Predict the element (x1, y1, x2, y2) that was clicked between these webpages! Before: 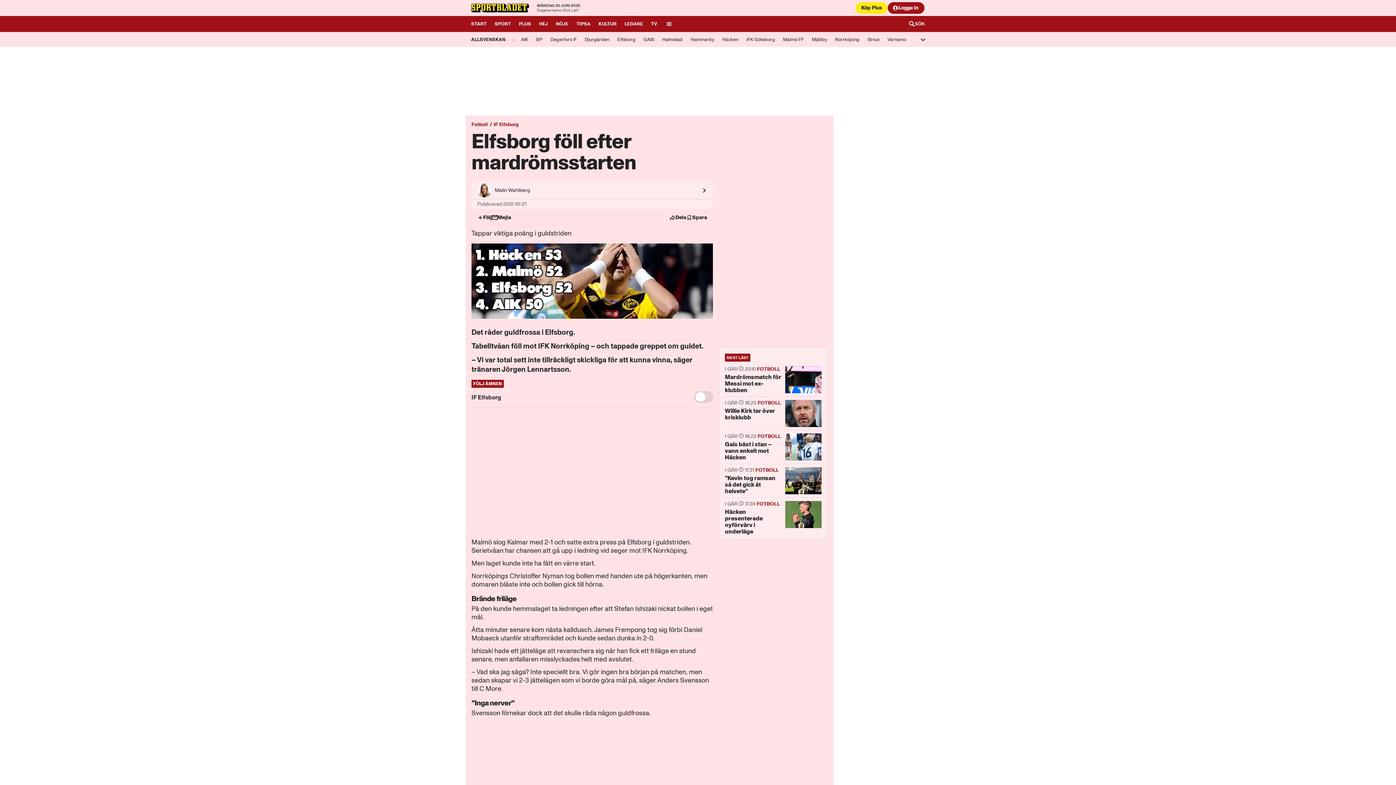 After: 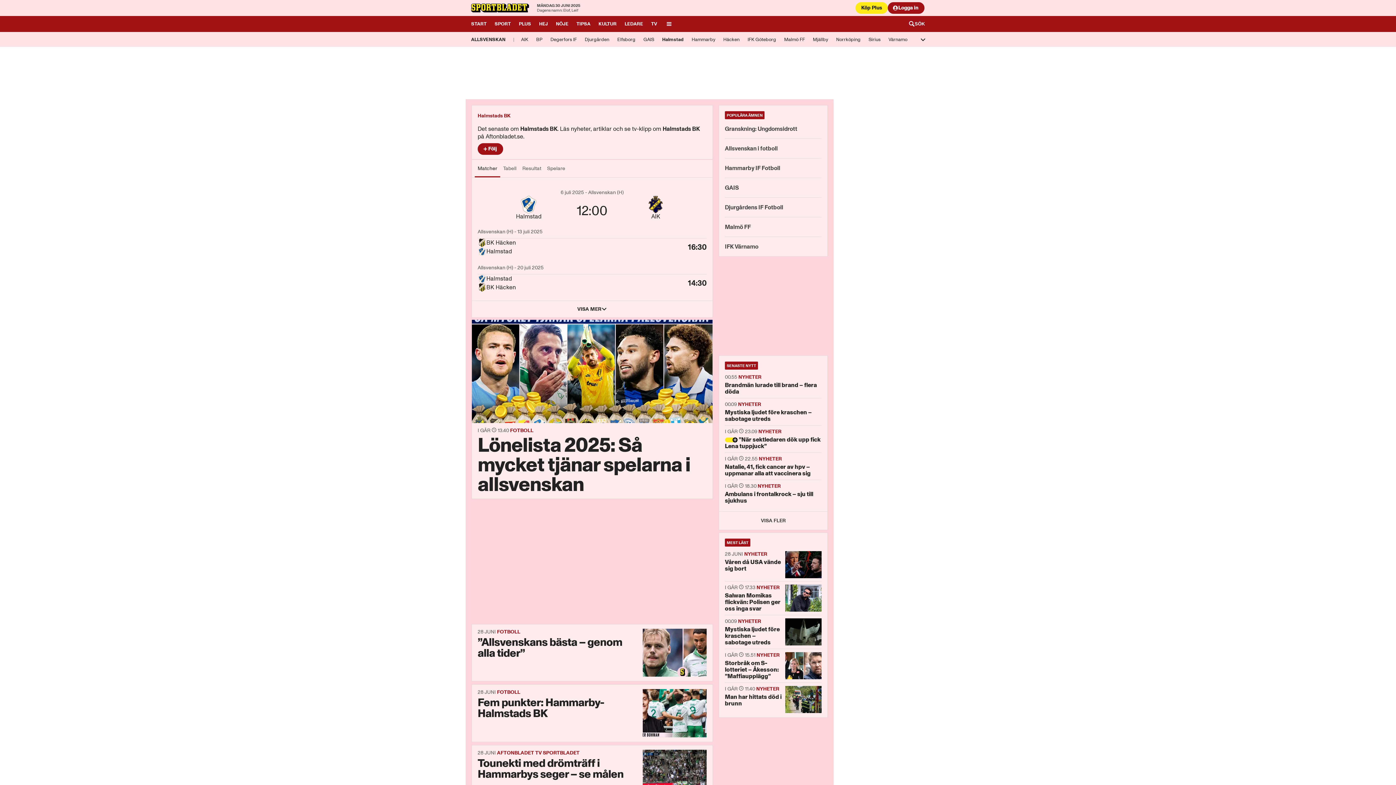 Action: label: Halmstad bbox: (658, 32, 686, 44)